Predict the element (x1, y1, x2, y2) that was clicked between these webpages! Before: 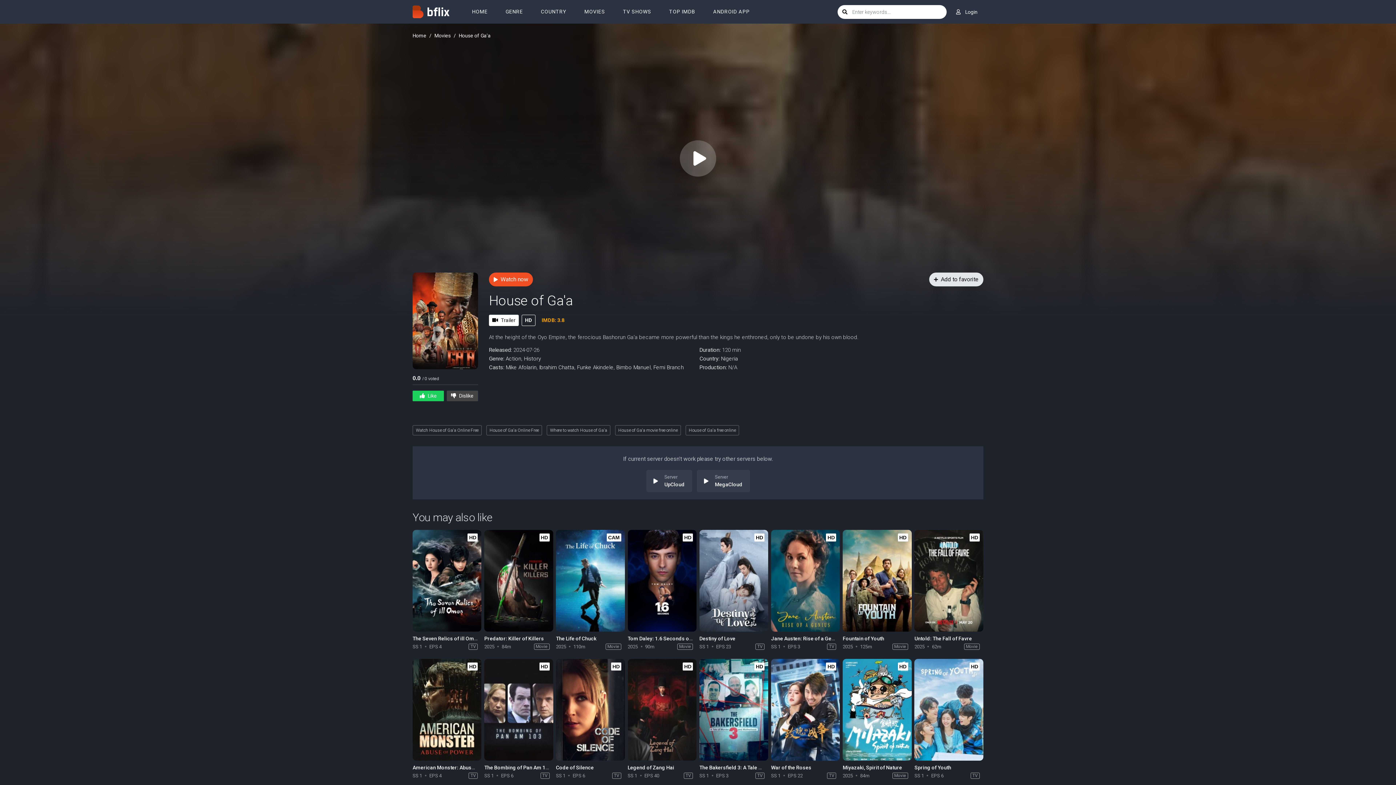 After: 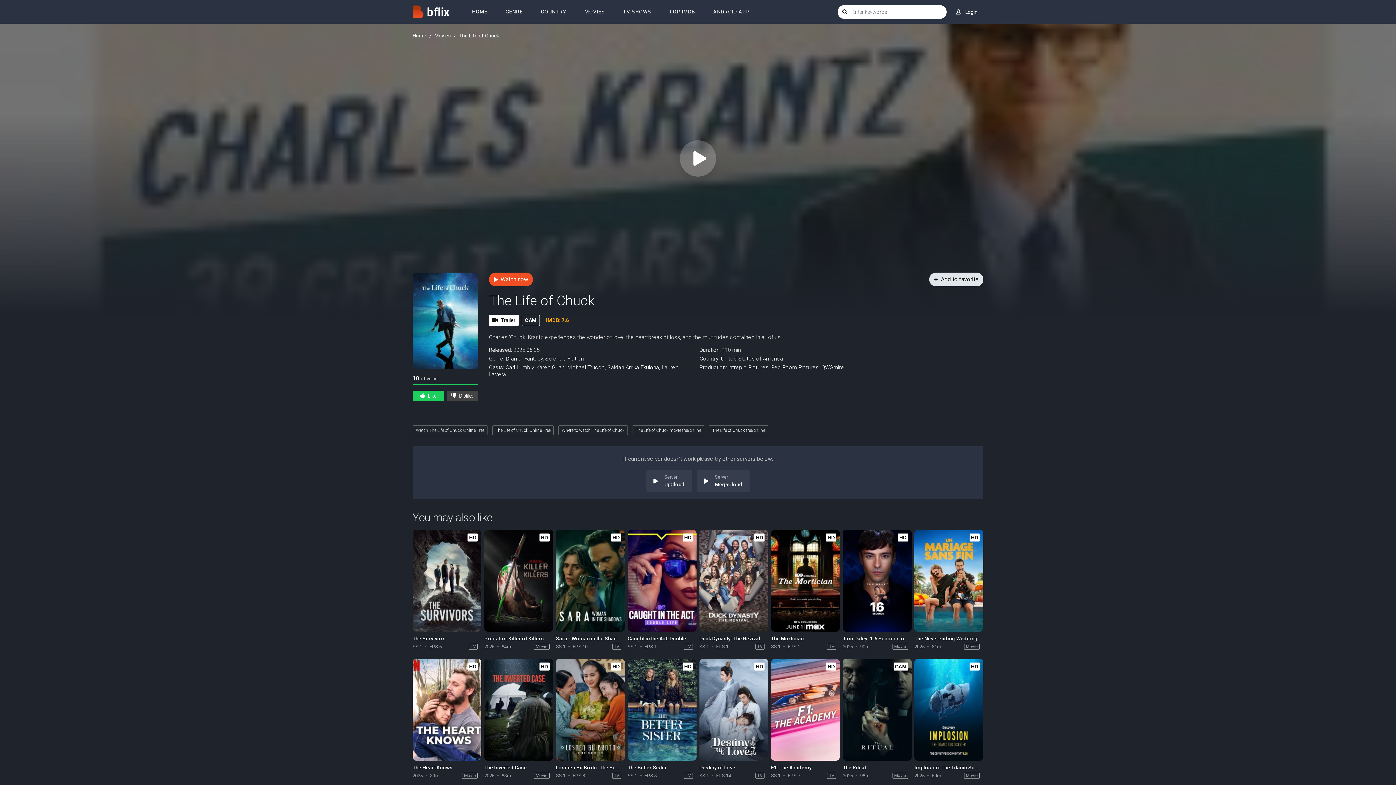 Action: label: The Life of Chuck bbox: (556, 636, 596, 641)